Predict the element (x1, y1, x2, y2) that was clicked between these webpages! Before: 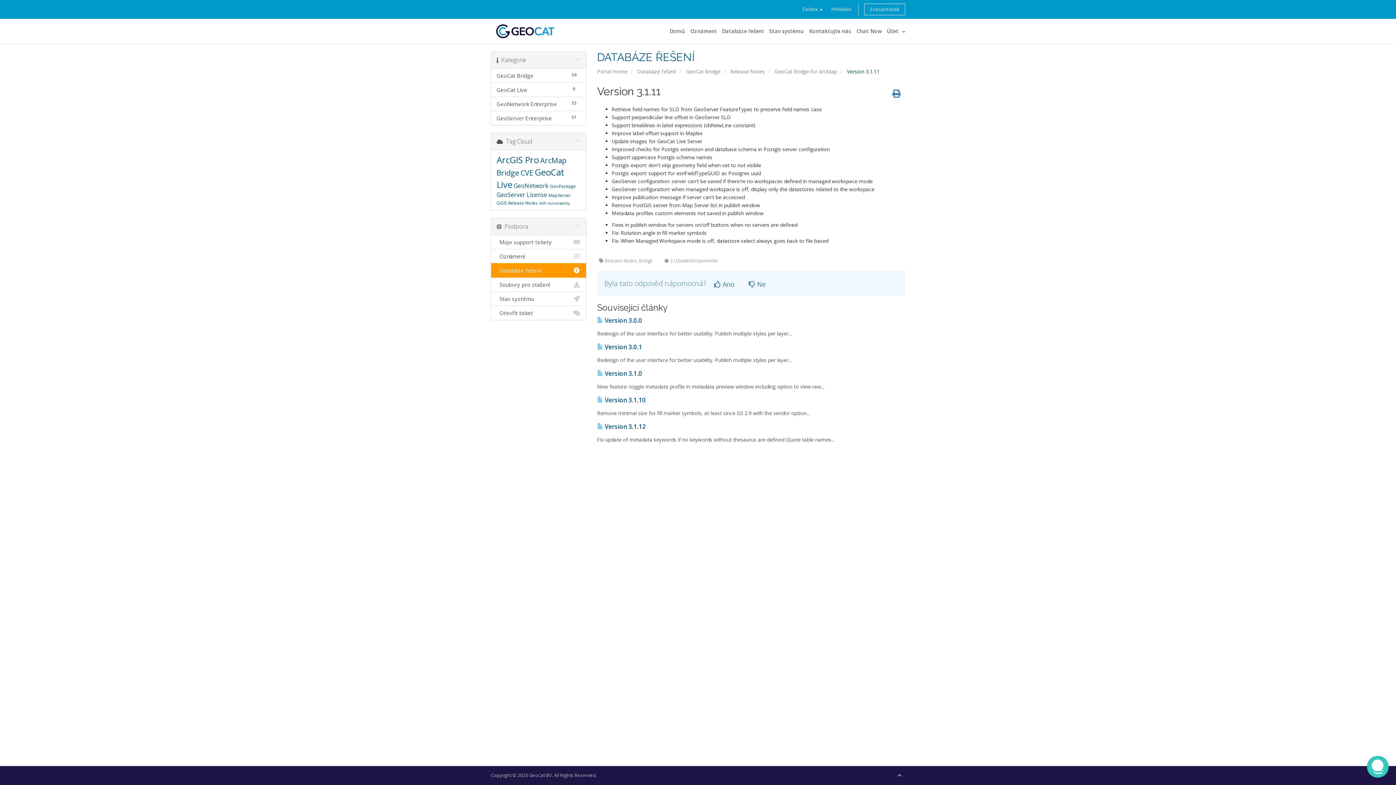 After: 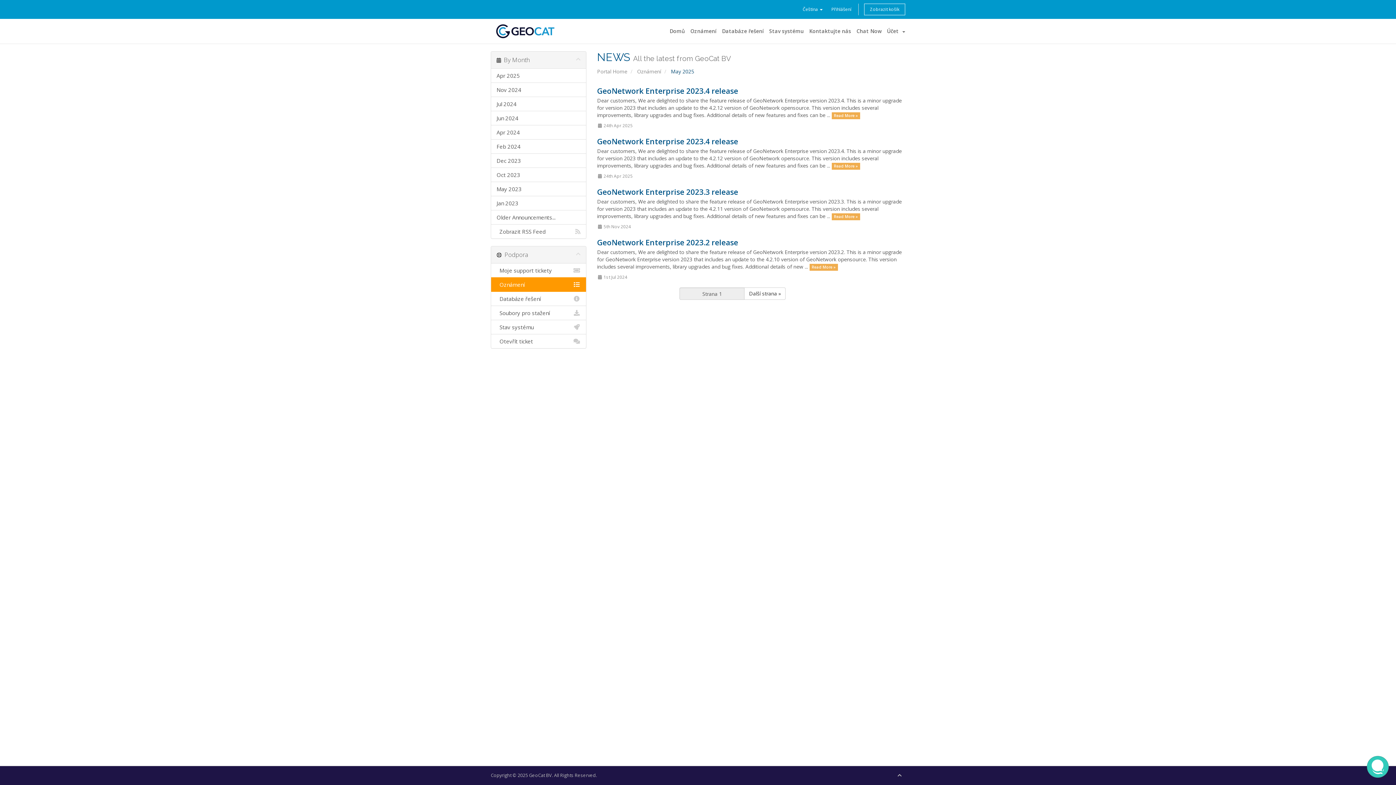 Action: bbox: (685, 24, 716, 38) label: Oznámení